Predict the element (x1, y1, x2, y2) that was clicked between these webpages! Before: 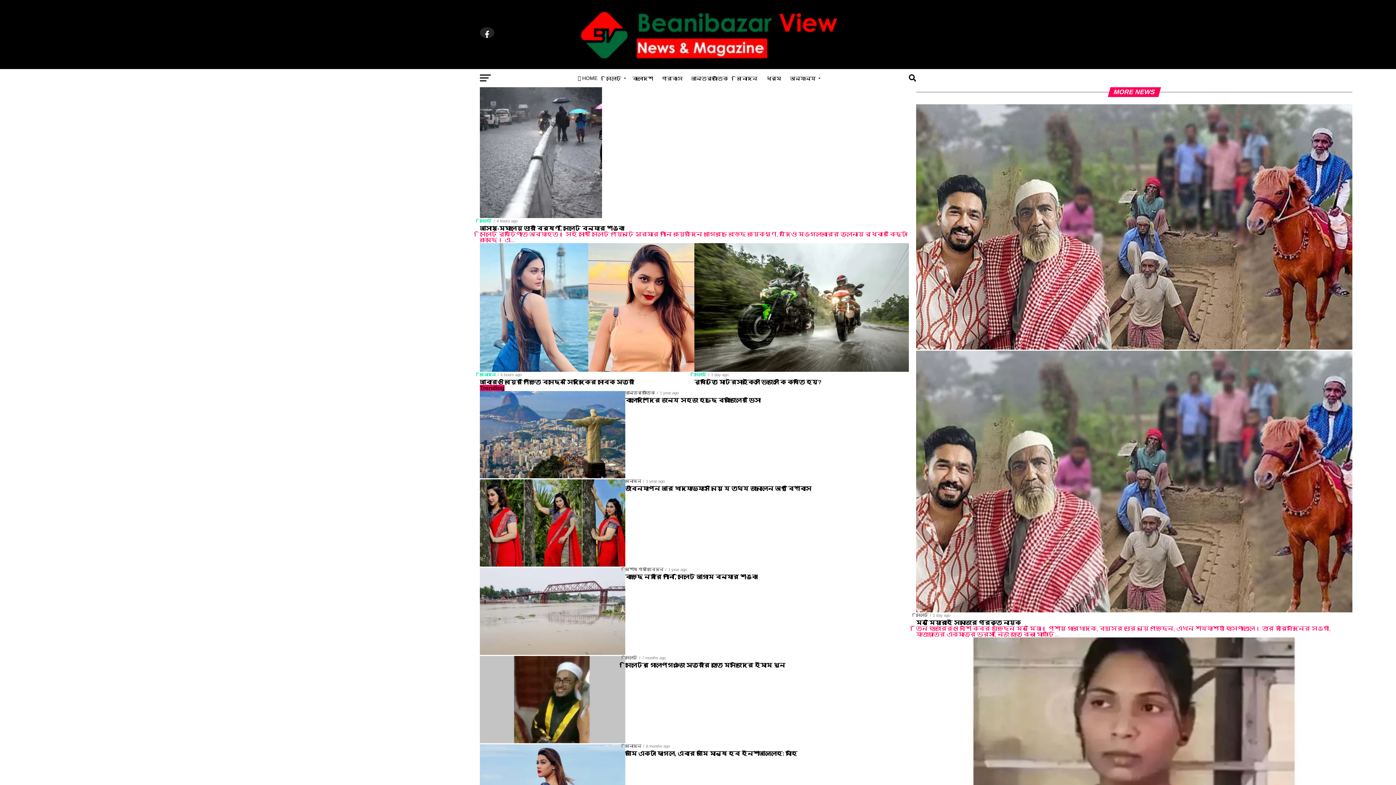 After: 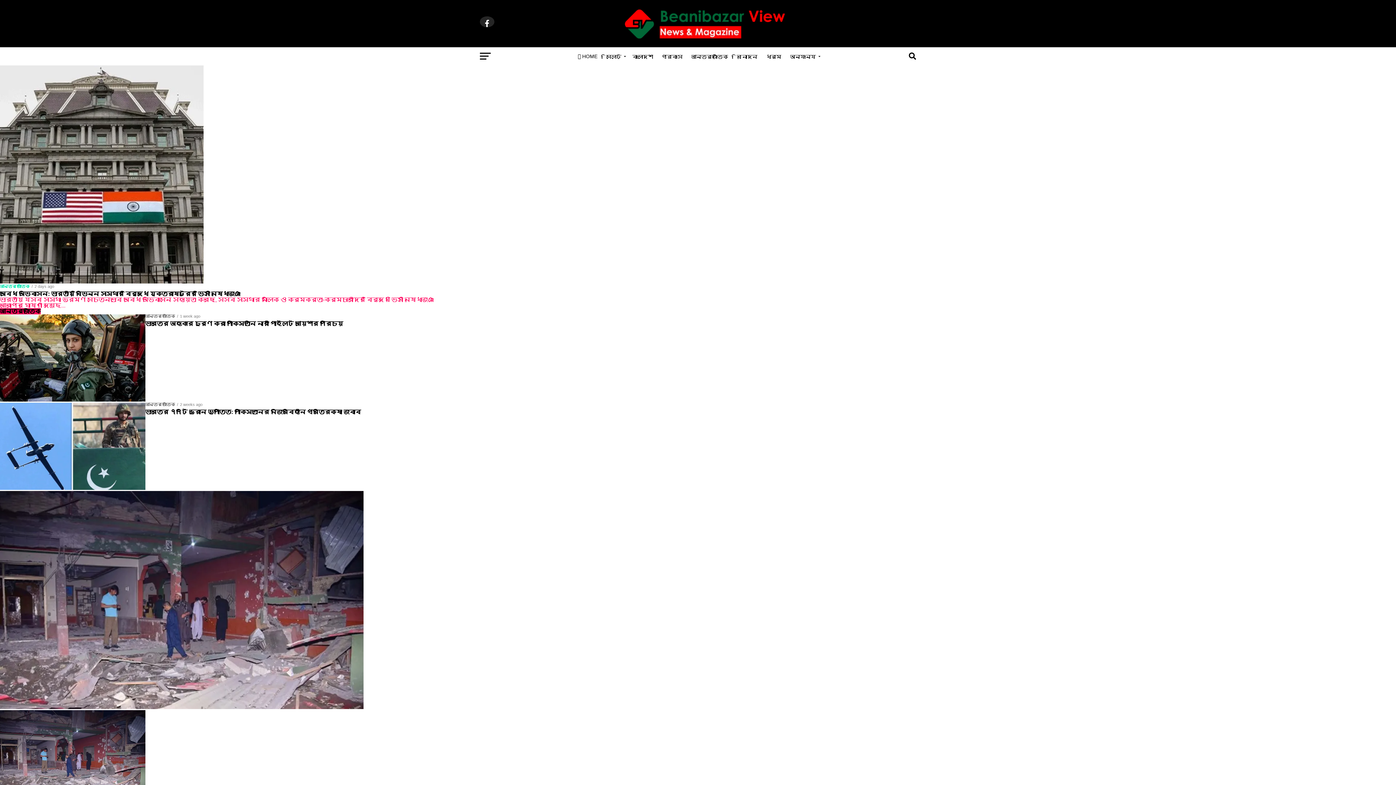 Action: bbox: (687, 69, 732, 87) label: আন্তর্জাতিক